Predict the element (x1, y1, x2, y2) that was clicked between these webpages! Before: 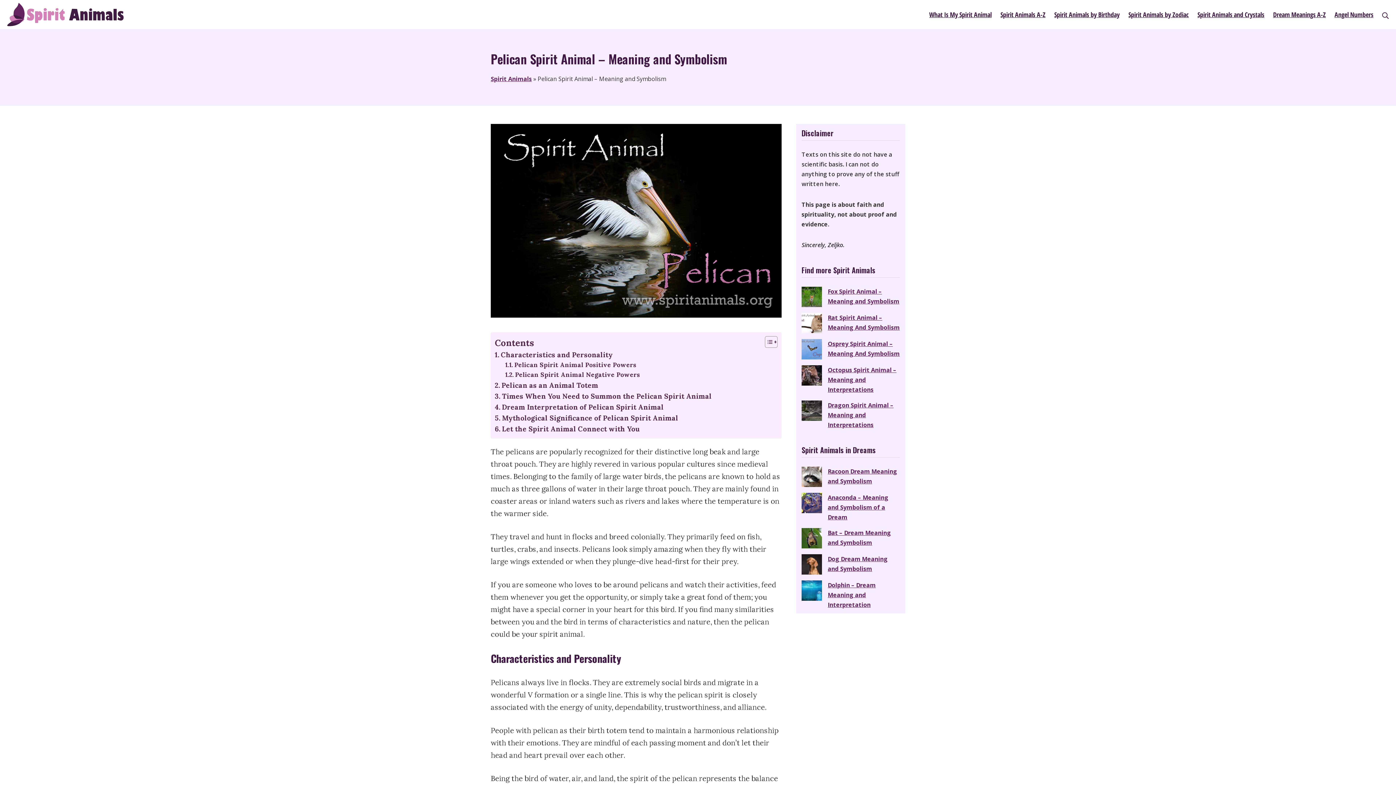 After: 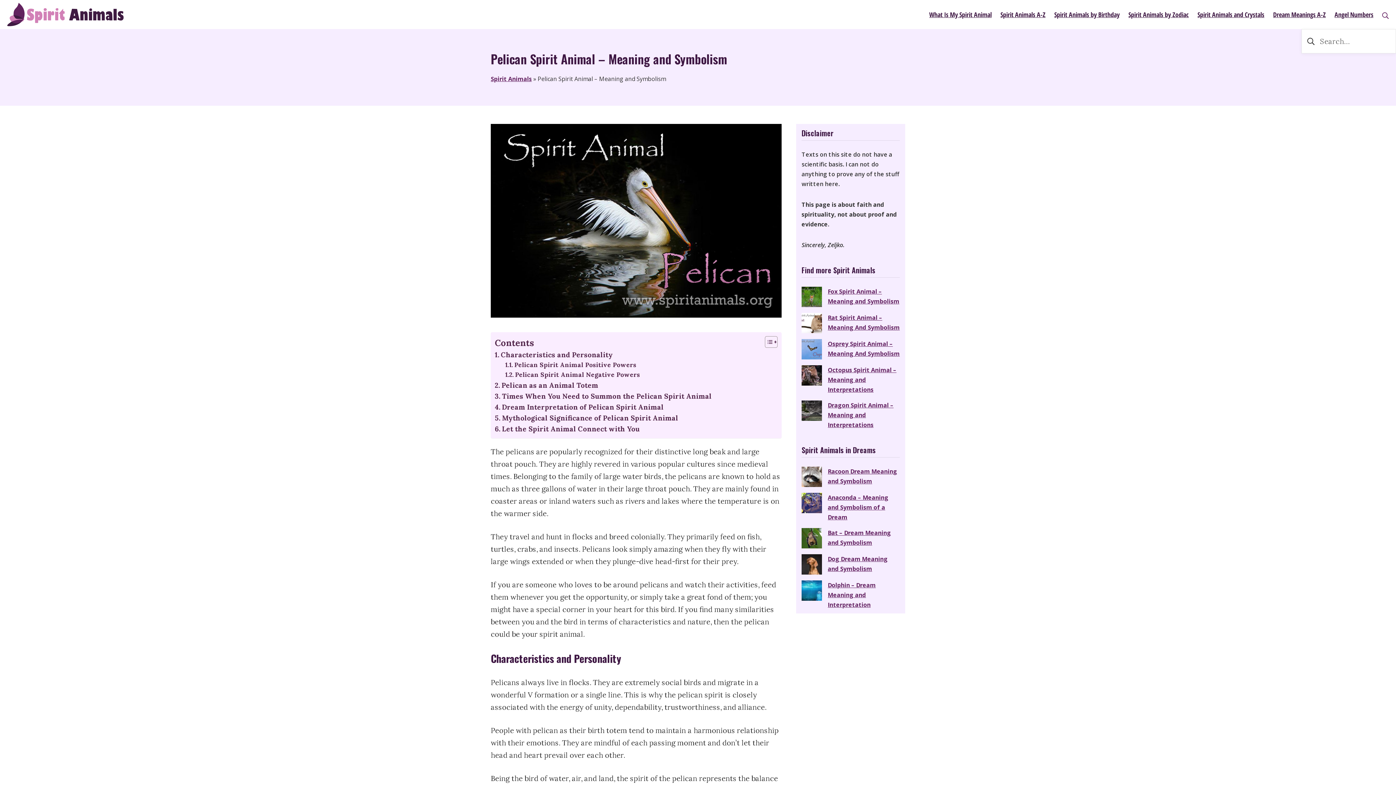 Action: label: Search bbox: (1382, 8, 1389, 20)